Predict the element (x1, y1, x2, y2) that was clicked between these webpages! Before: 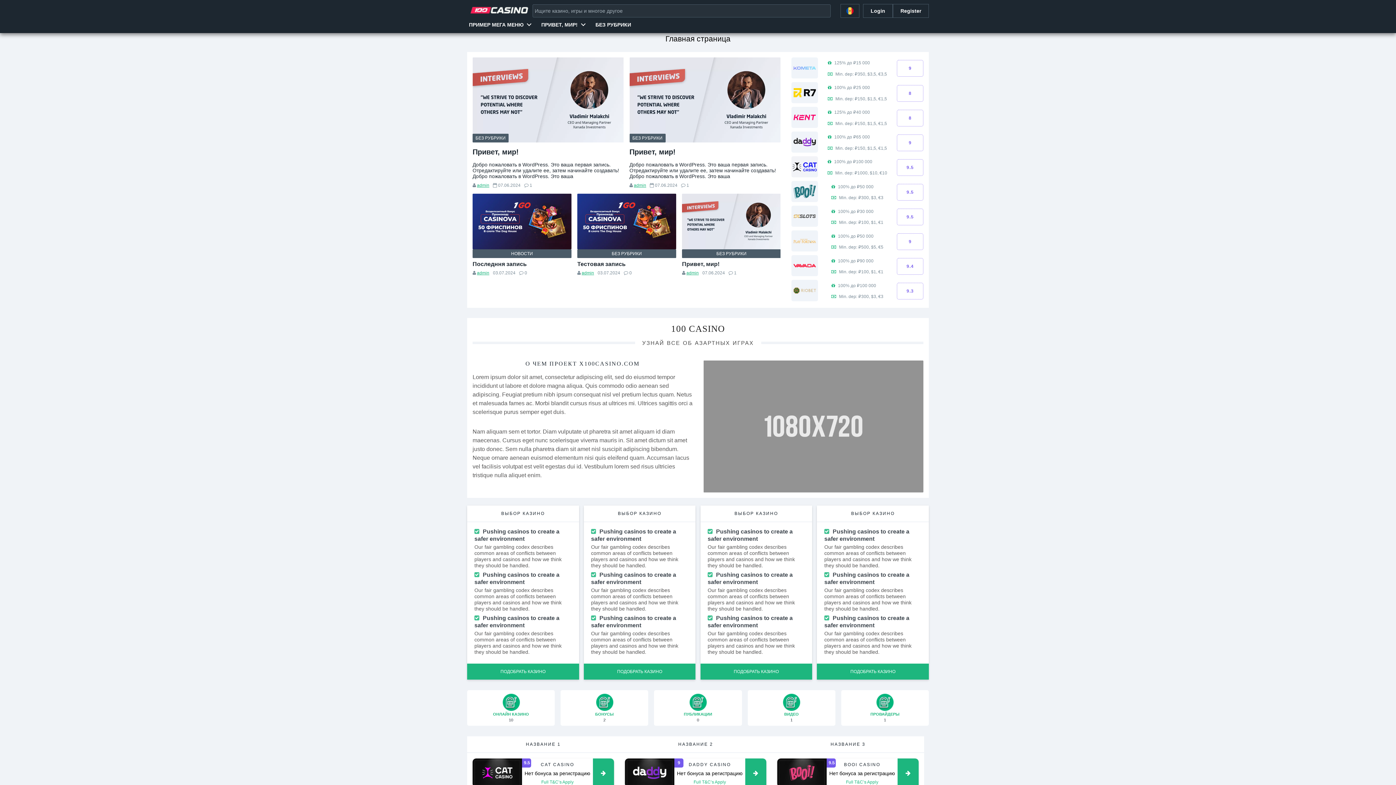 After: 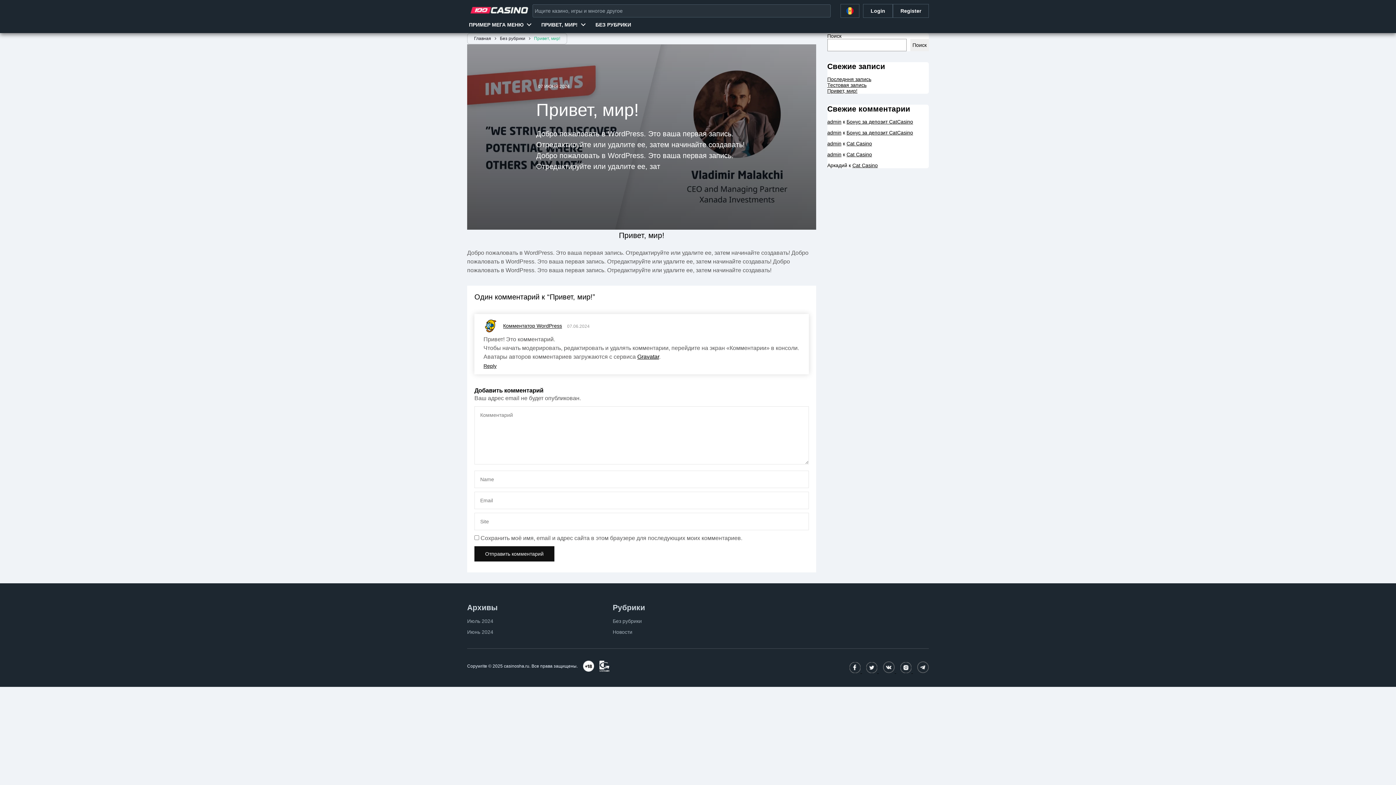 Action: label: Привет, мир! bbox: (629, 147, 780, 156)